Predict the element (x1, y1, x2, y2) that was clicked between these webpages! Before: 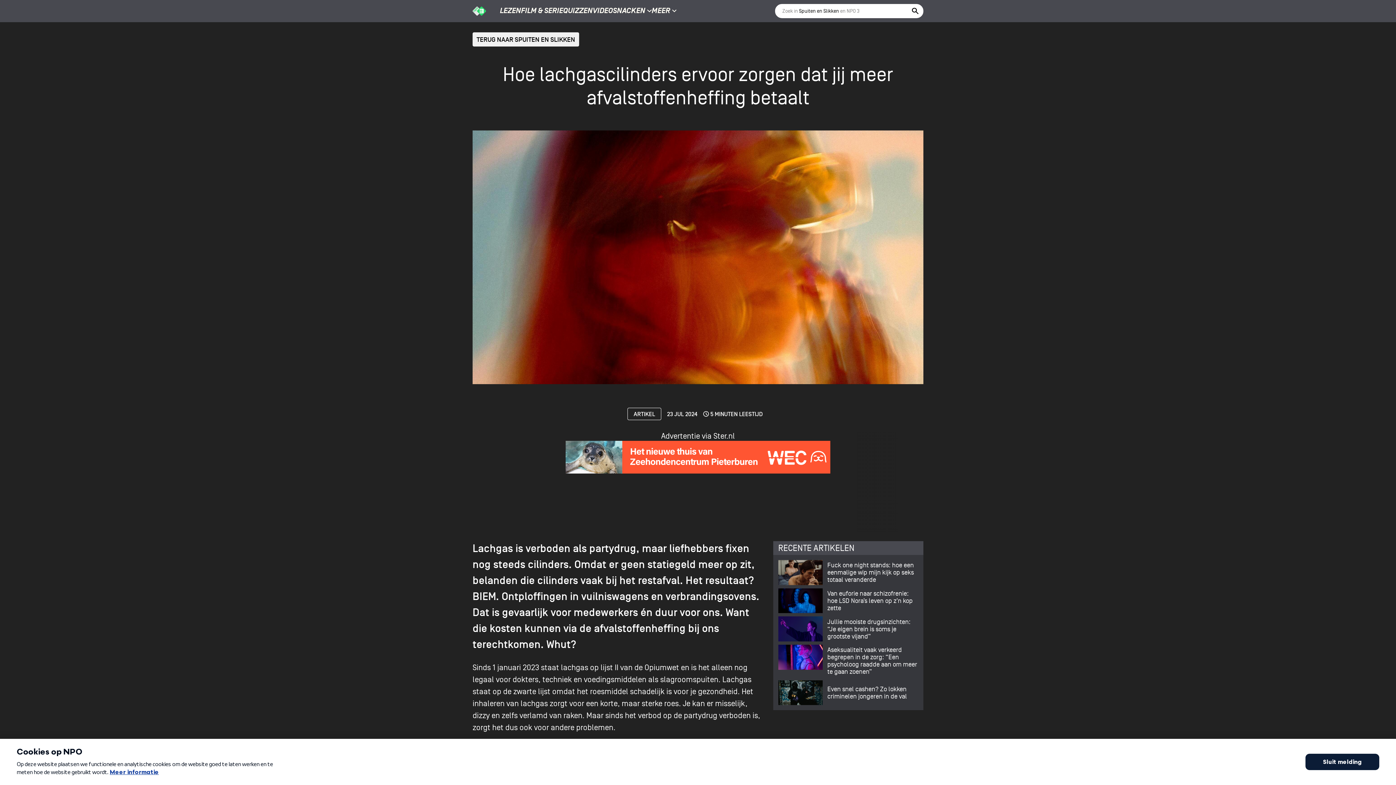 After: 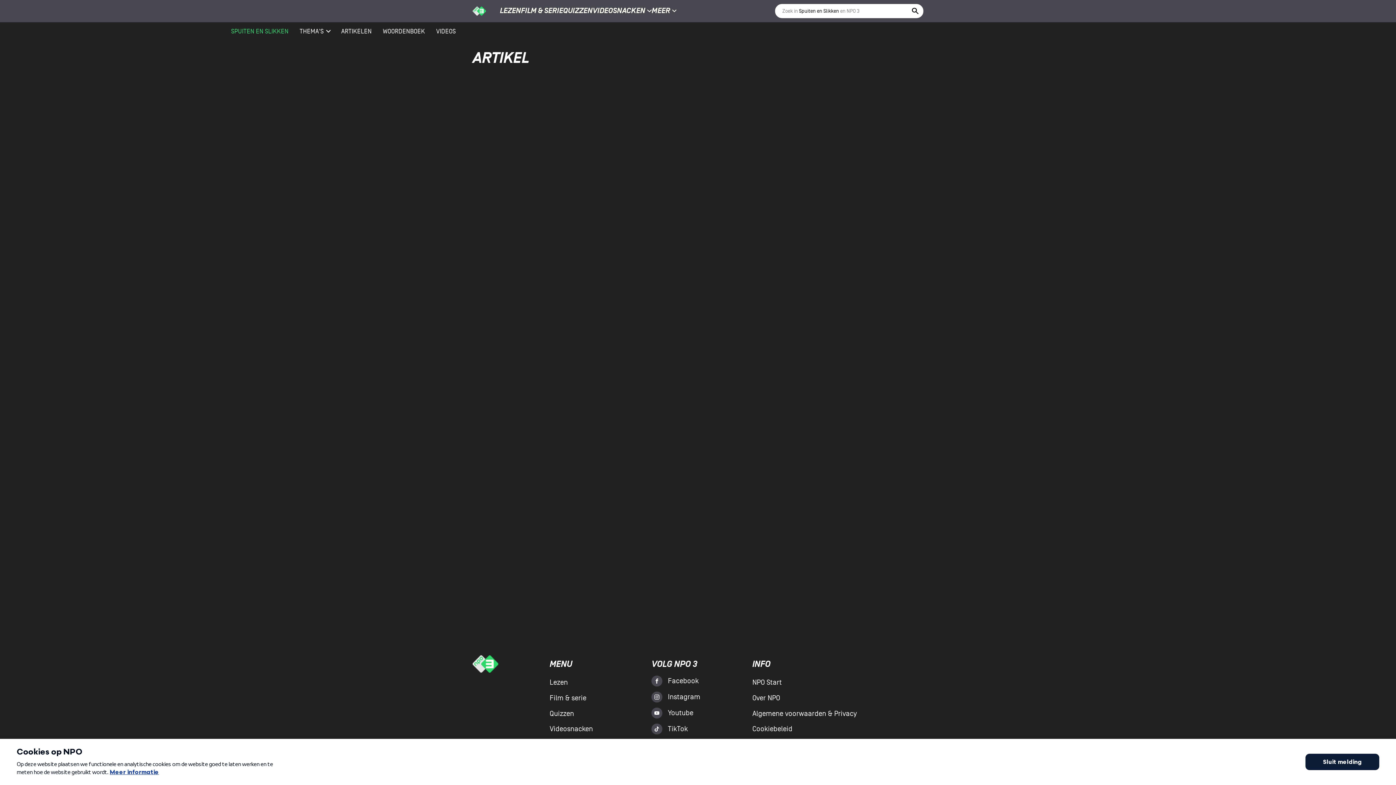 Action: label: ARTIKEL bbox: (627, 407, 661, 420)